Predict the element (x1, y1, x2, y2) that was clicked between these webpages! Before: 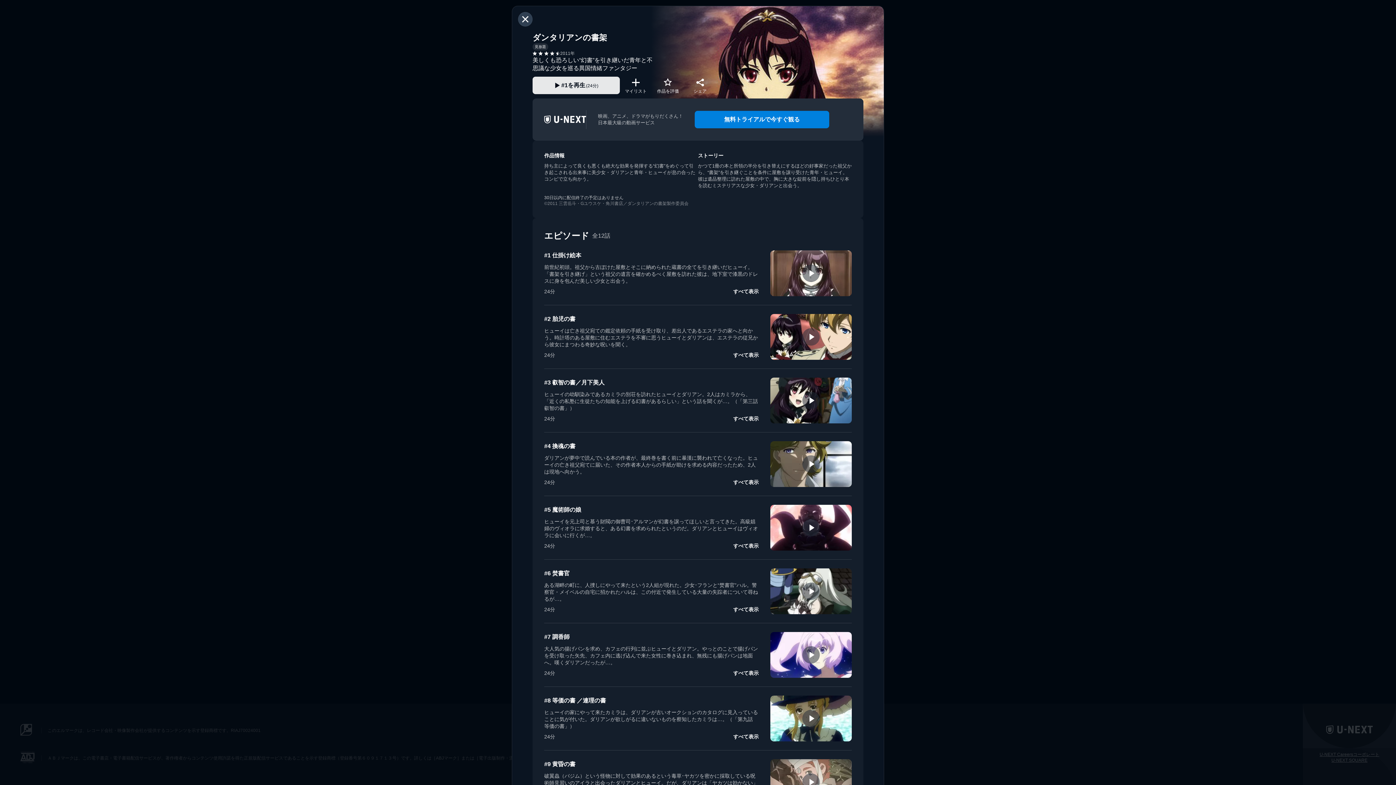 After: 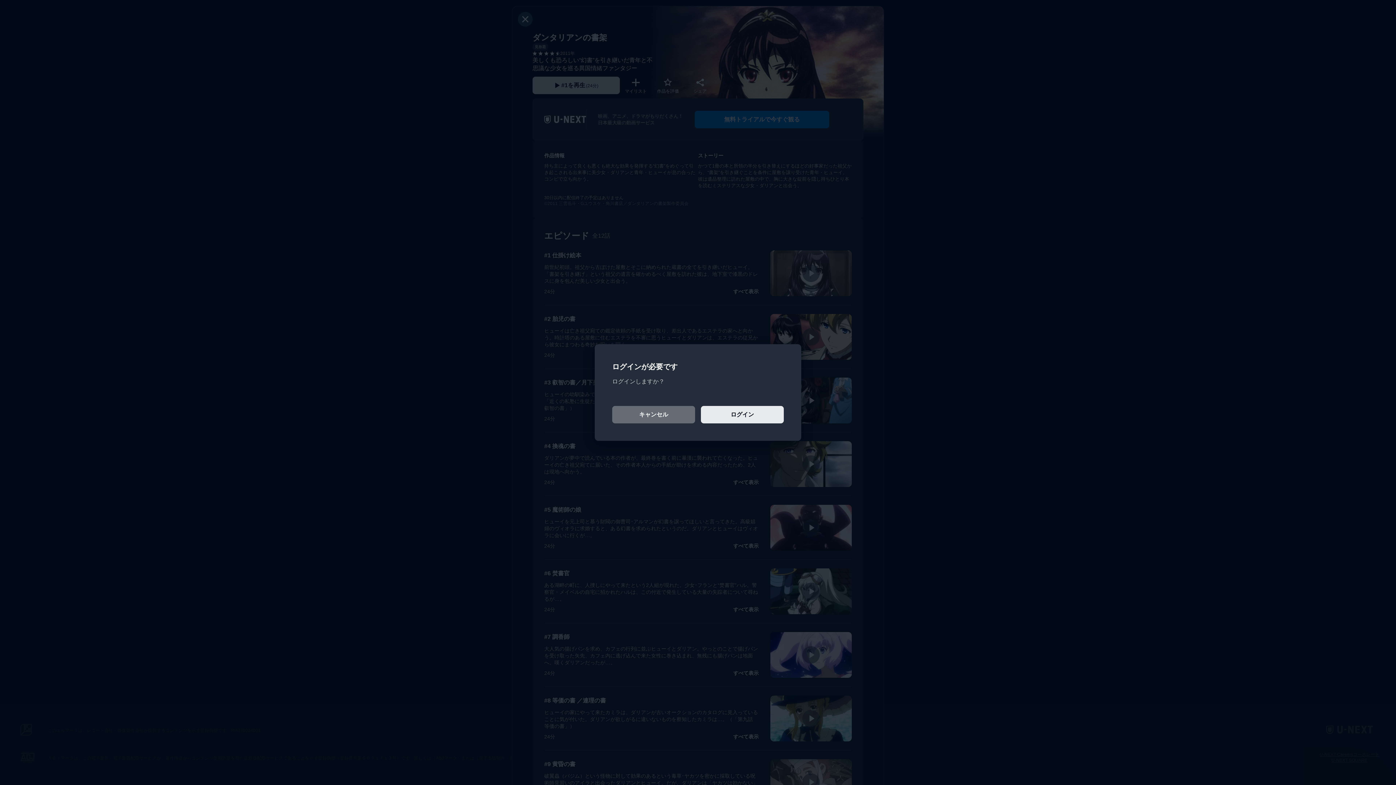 Action: bbox: (622, 72, 649, 98) label: マイリスト